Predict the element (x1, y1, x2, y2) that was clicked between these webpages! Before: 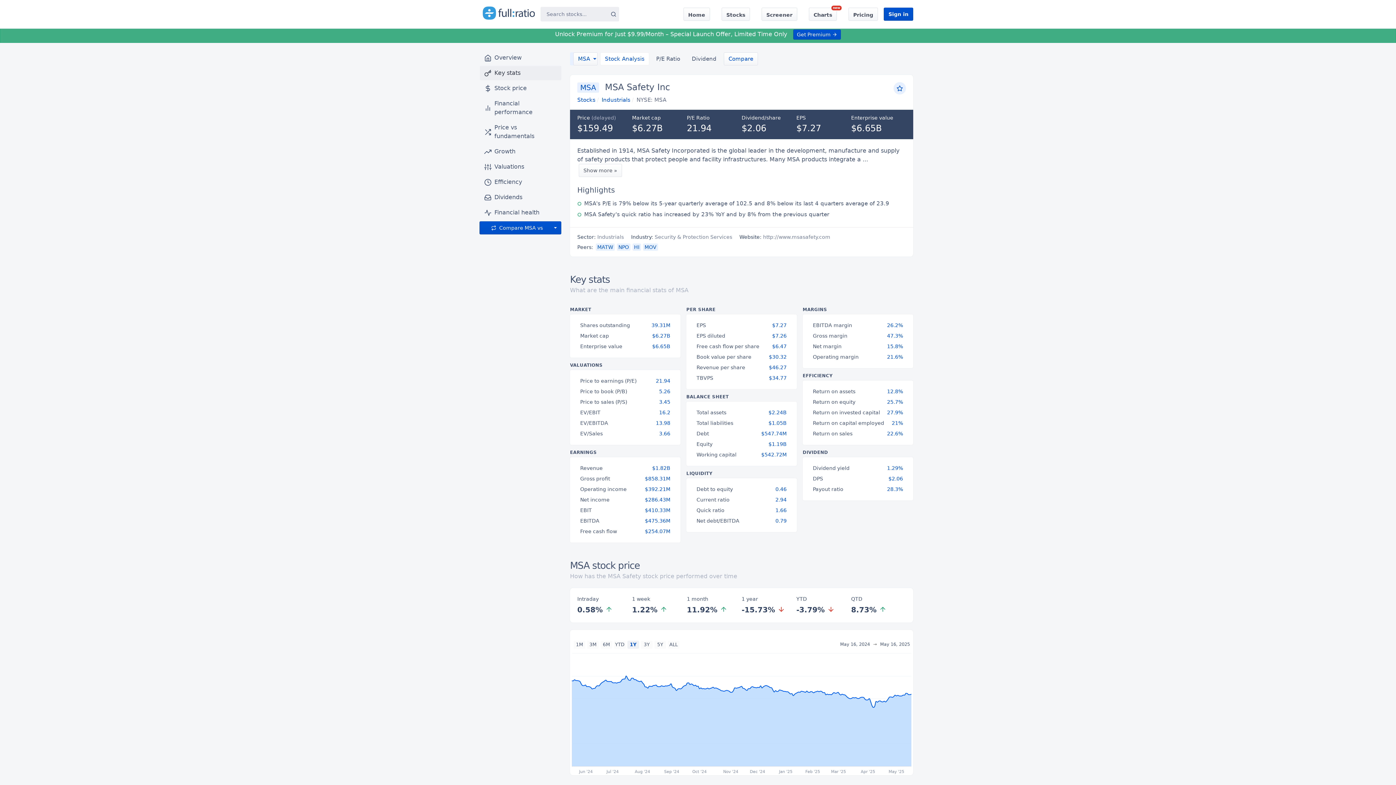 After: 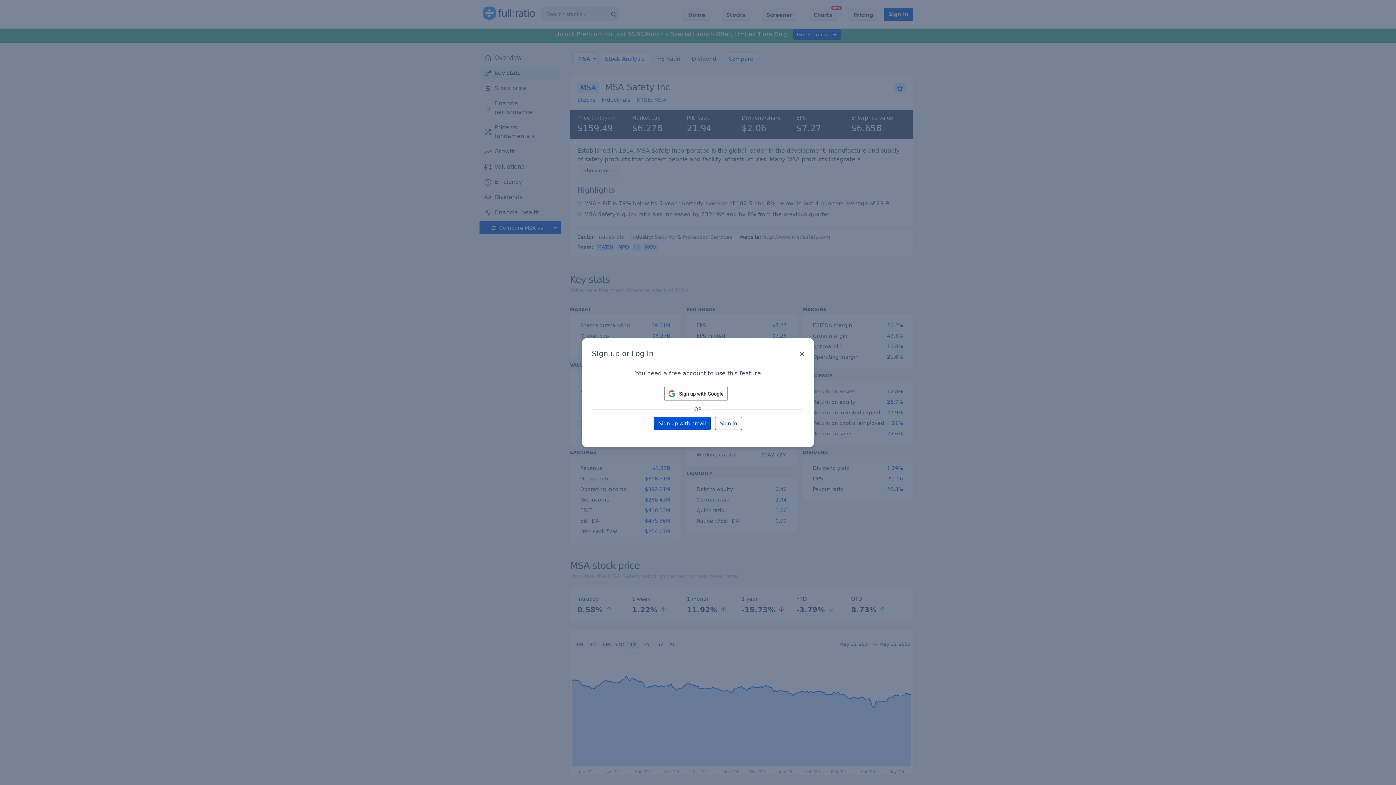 Action: bbox: (893, 82, 906, 94)